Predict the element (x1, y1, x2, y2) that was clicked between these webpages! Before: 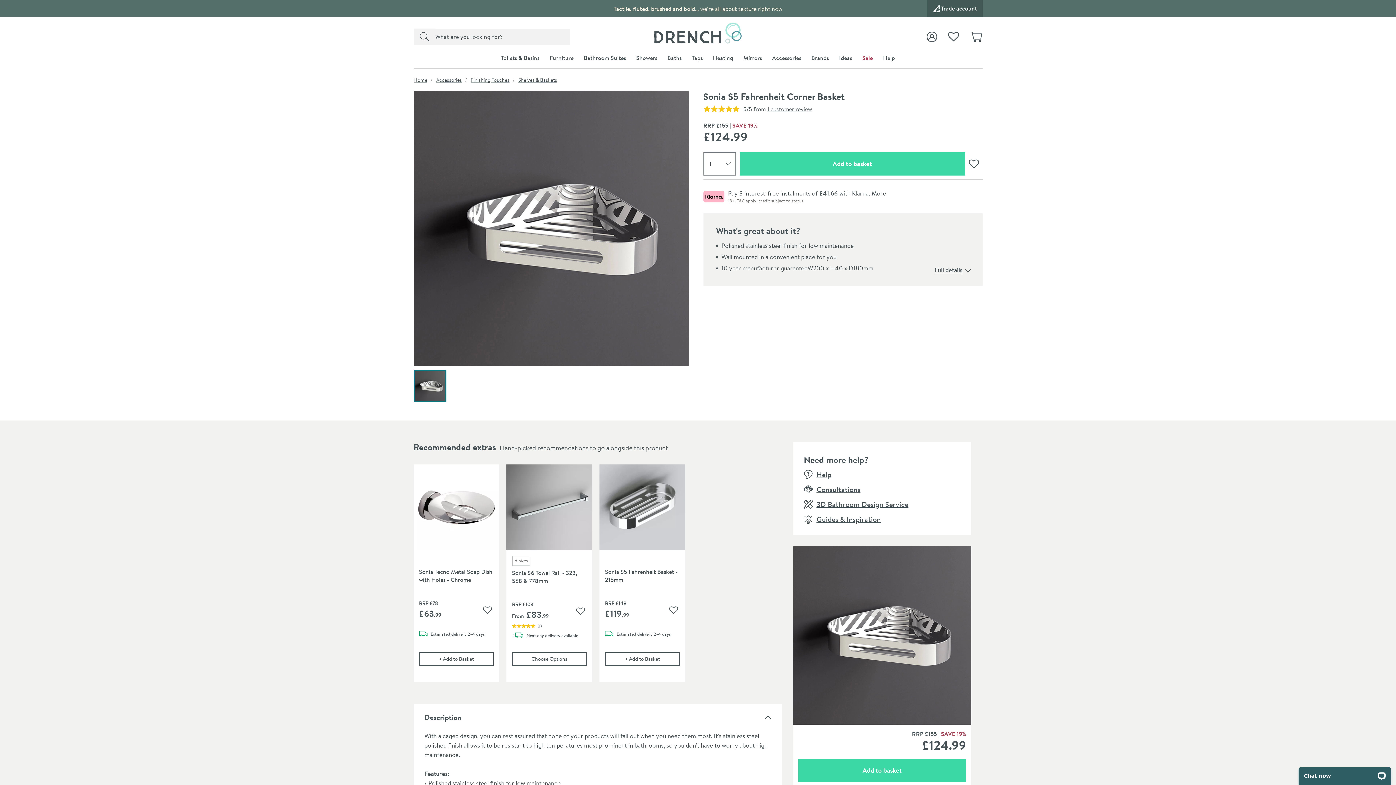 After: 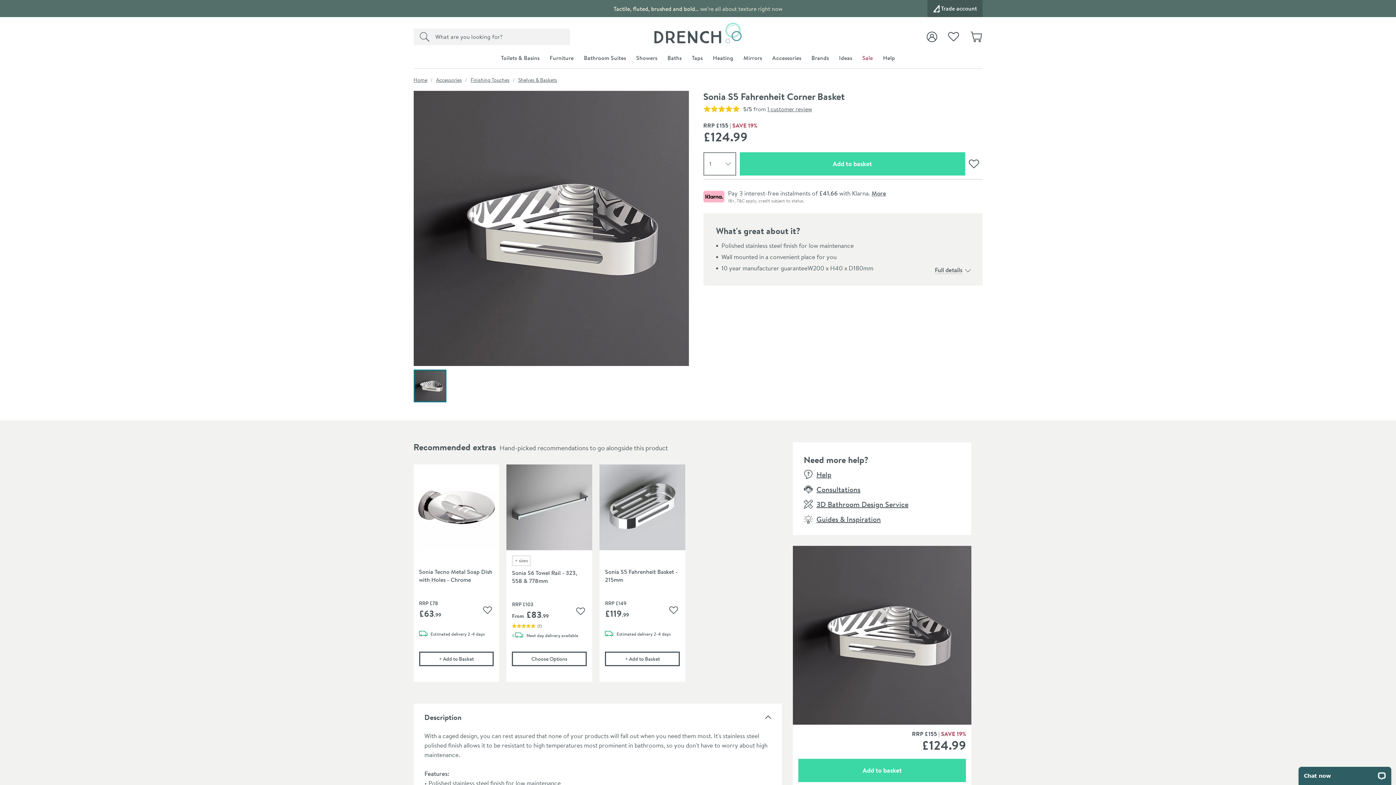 Action: bbox: (965, 152, 982, 175) label: Add to Wishlist